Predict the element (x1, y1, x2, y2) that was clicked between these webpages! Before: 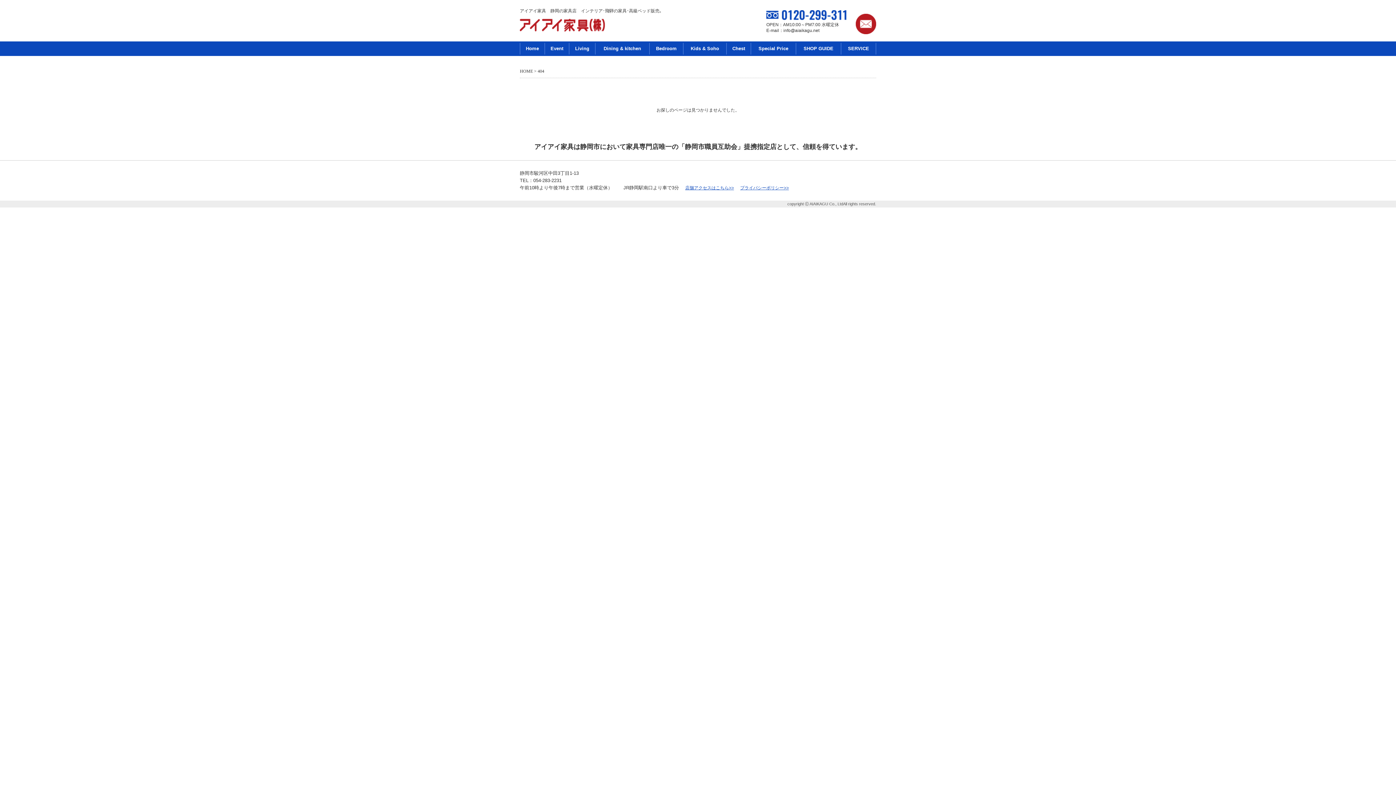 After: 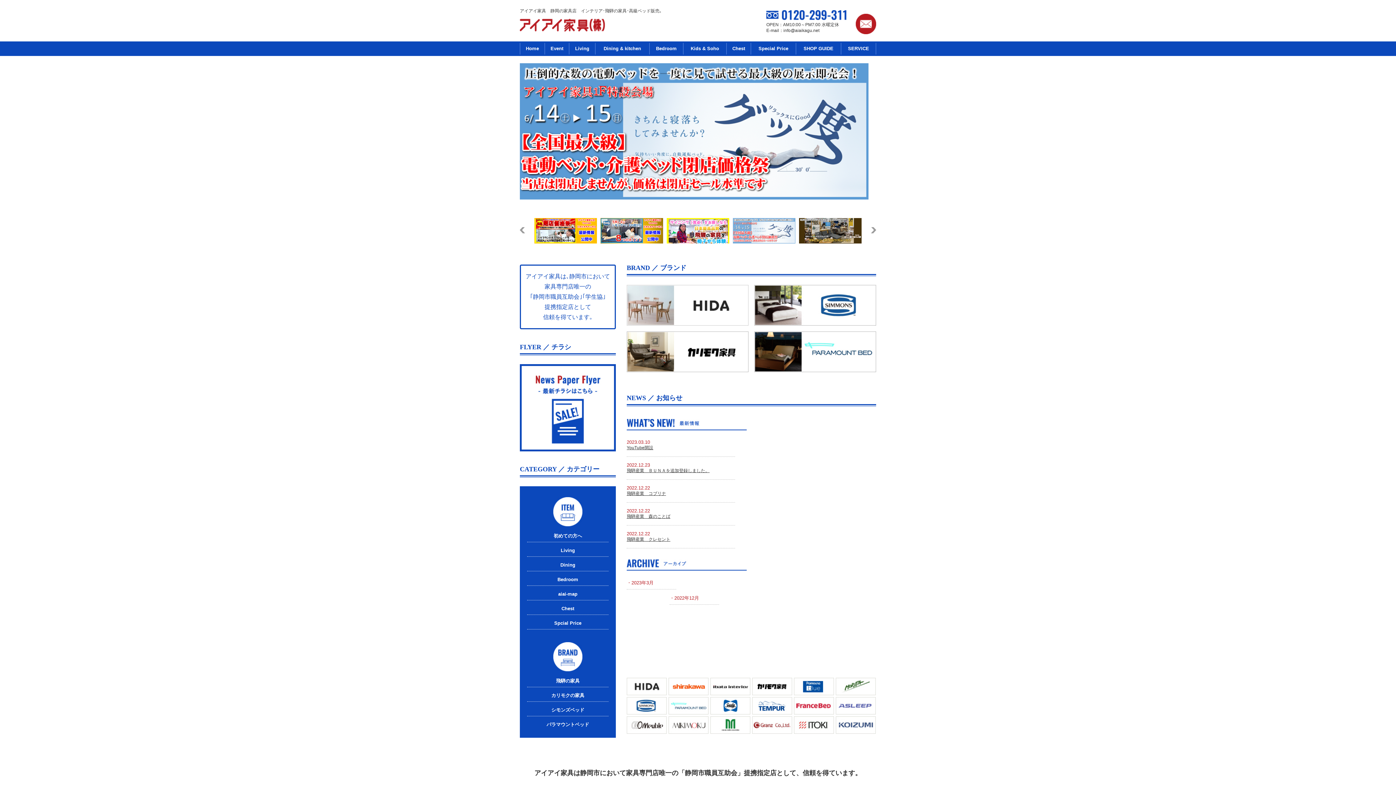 Action: label: Home bbox: (520, 42, 544, 54)